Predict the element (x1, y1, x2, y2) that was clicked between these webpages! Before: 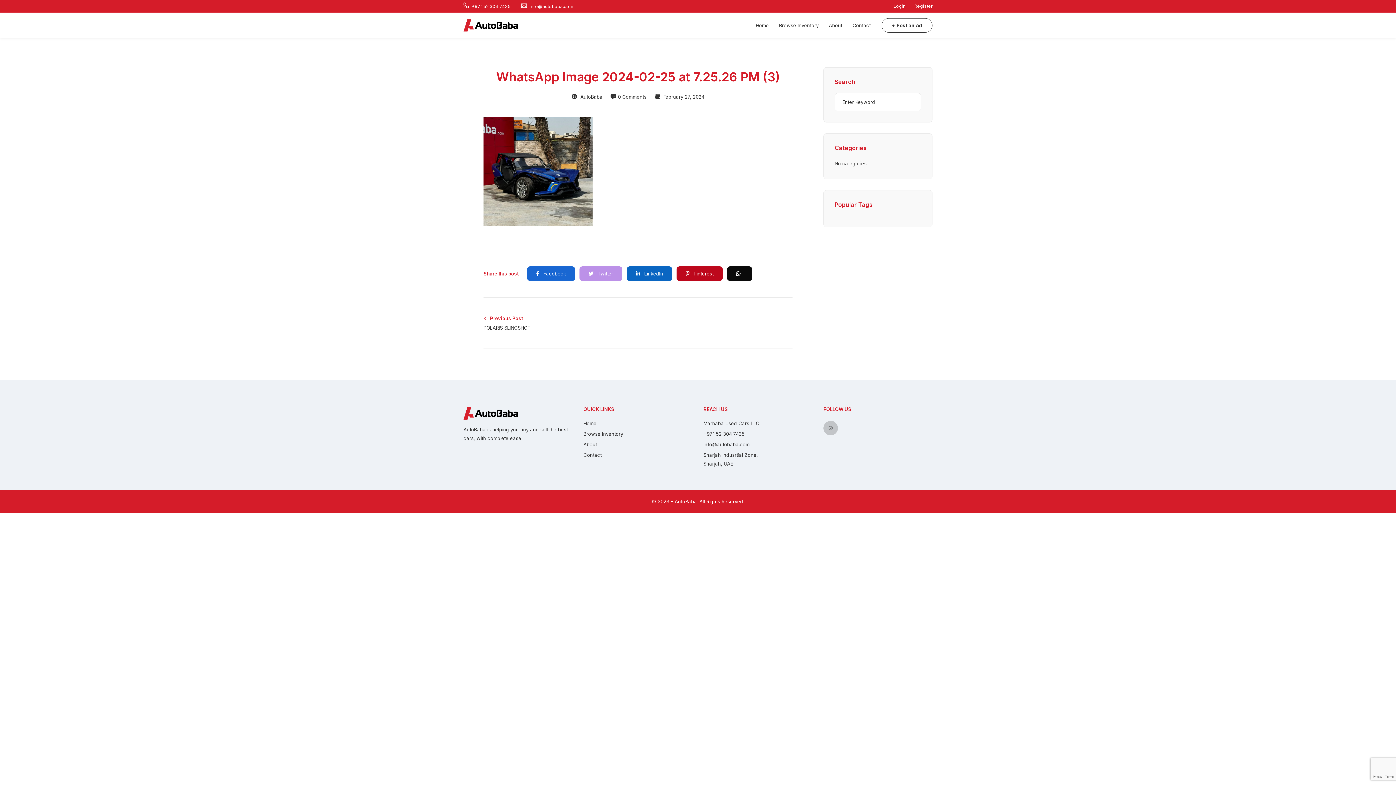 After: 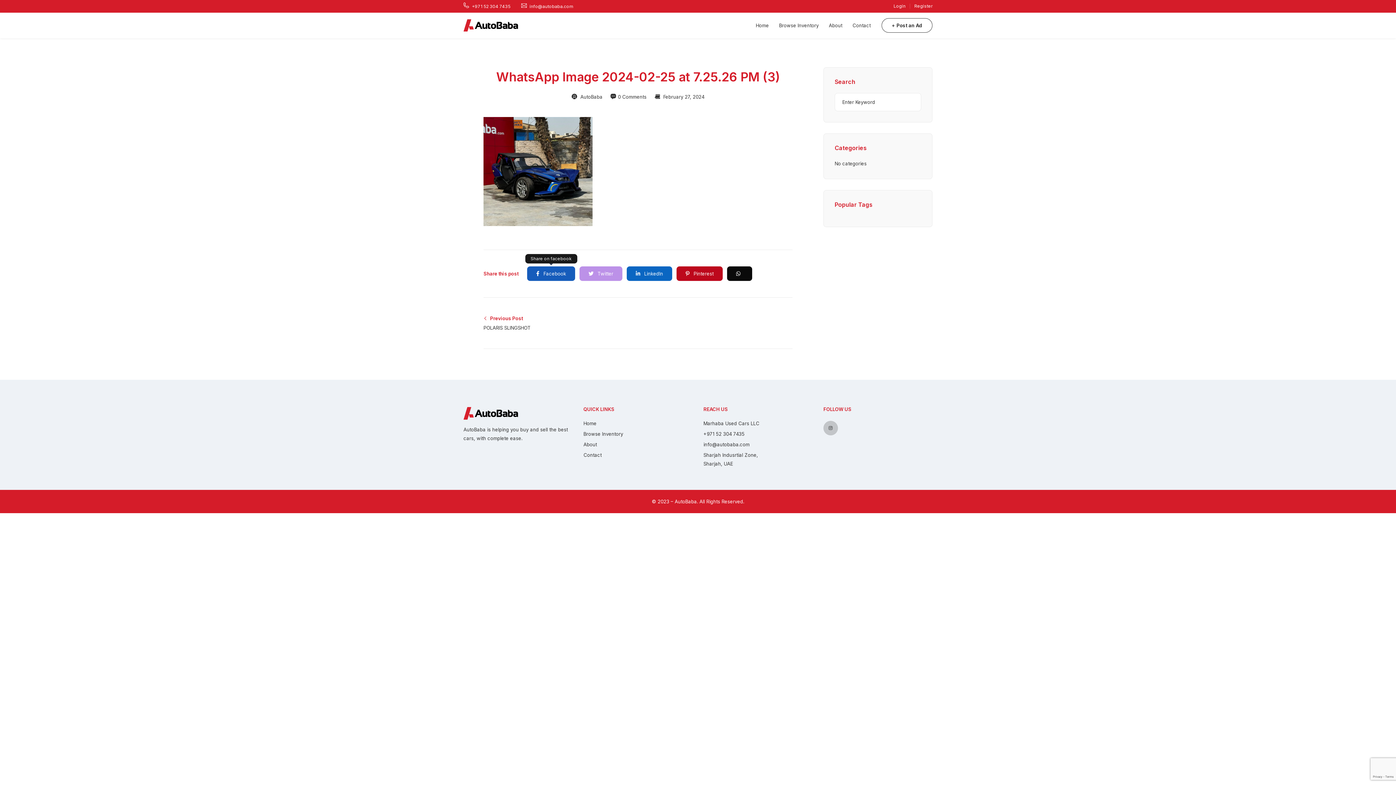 Action: label:  Facebook bbox: (527, 266, 575, 281)